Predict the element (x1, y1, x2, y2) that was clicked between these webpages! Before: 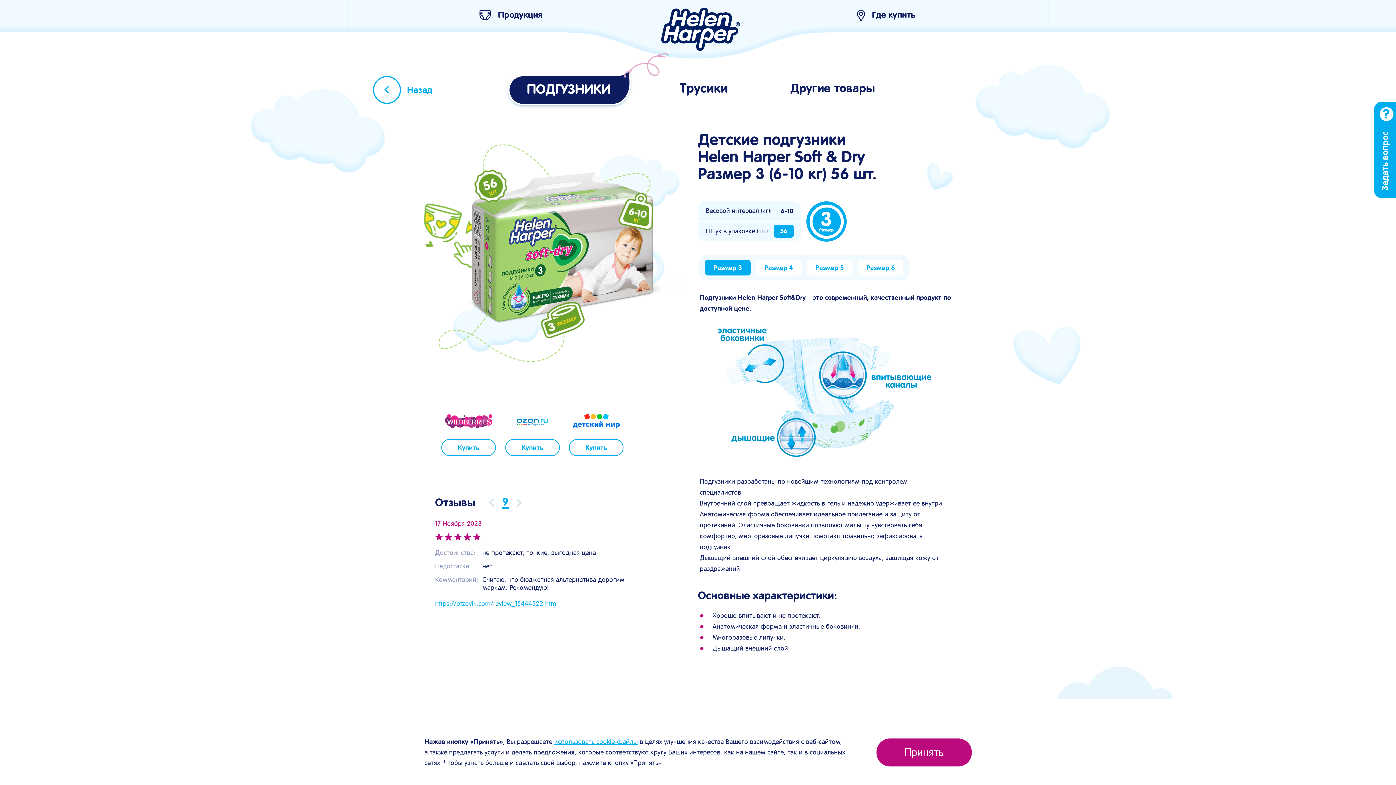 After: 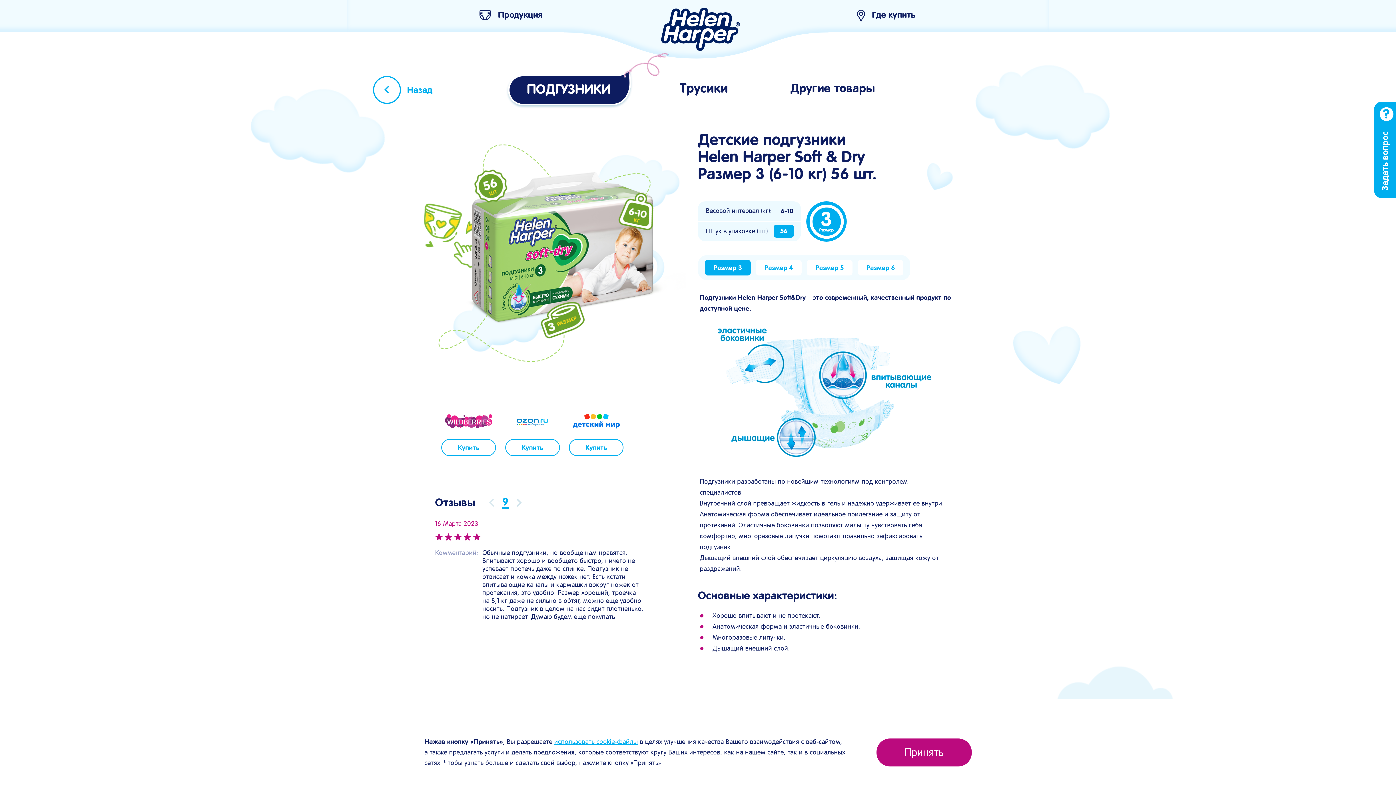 Action: bbox: (489, 496, 494, 508)